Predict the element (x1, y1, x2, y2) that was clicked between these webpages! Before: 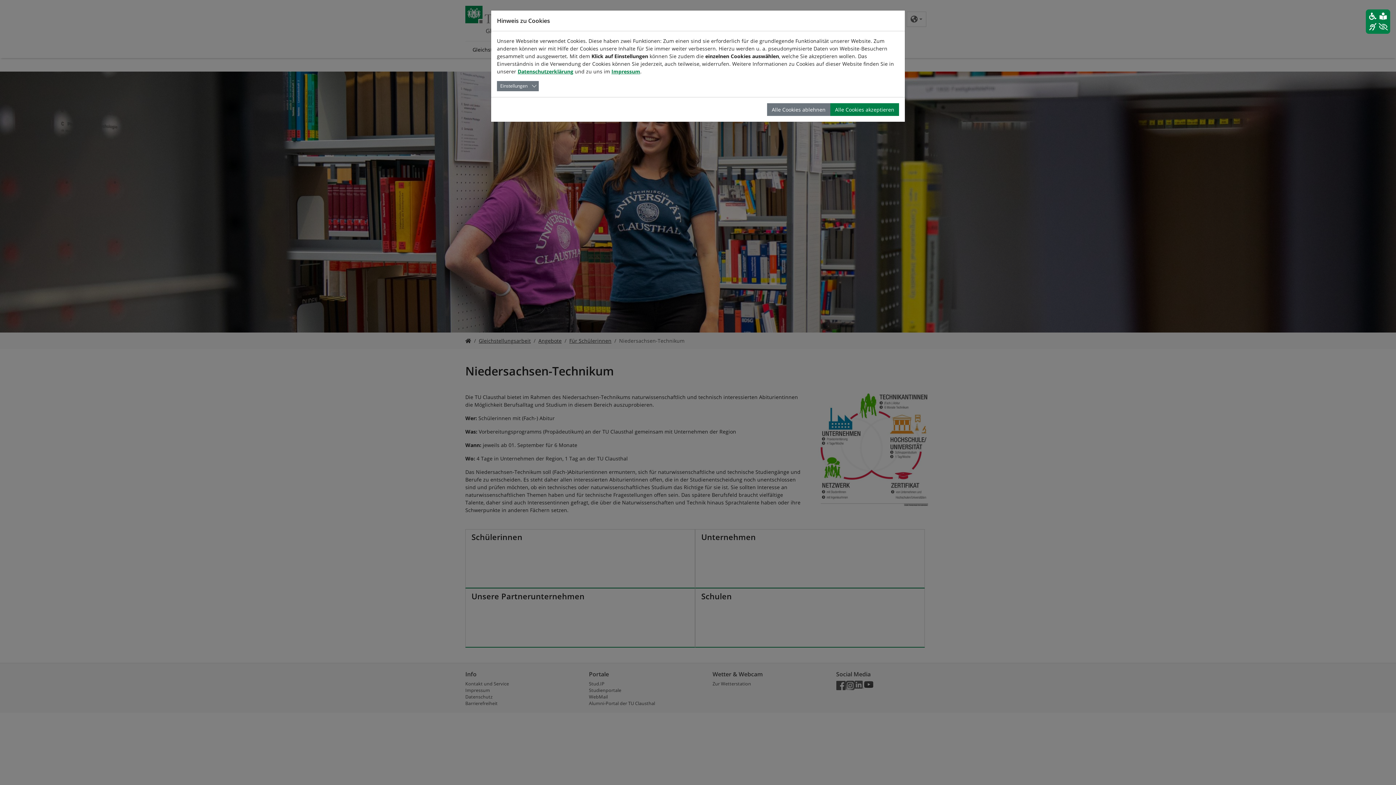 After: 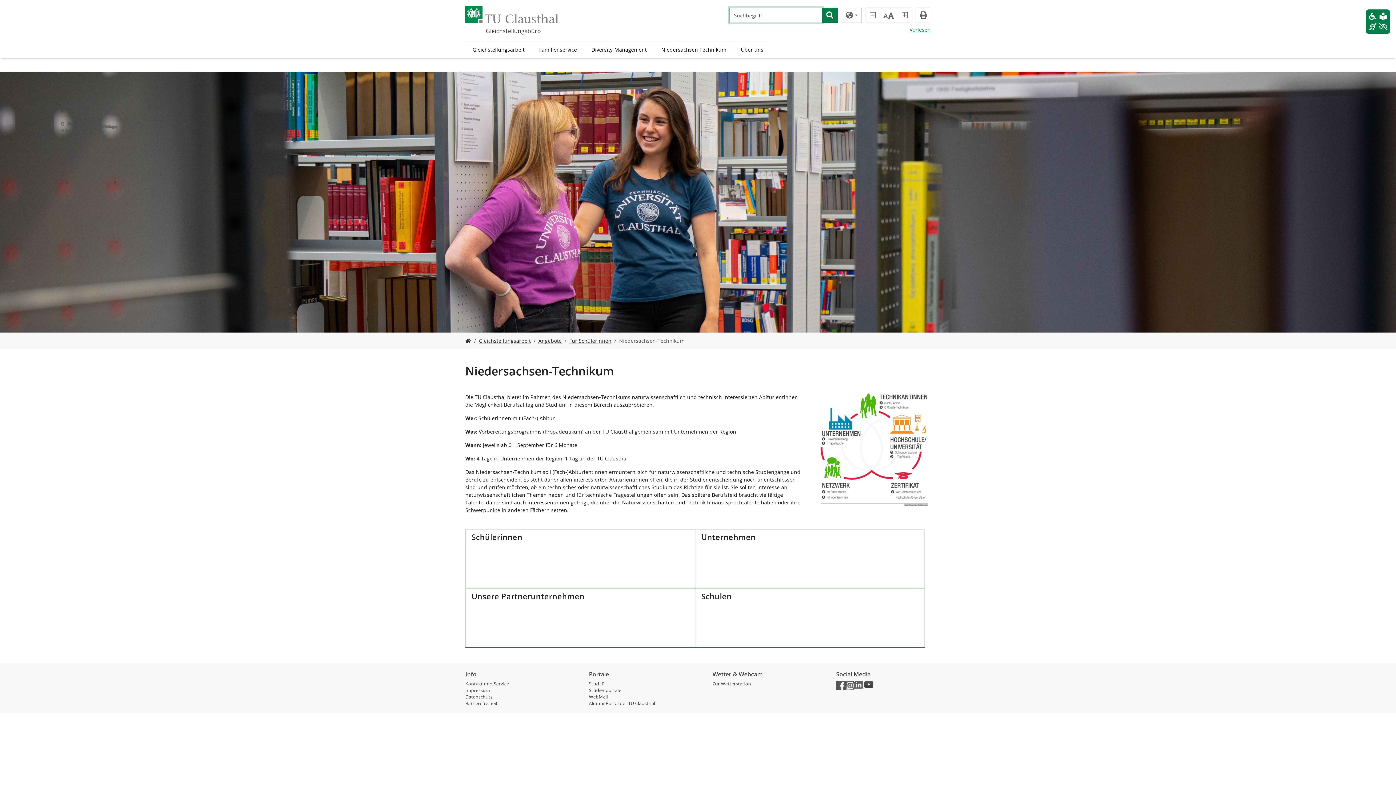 Action: bbox: (830, 100, 899, 113) label: Alle Cookies akzeptieren